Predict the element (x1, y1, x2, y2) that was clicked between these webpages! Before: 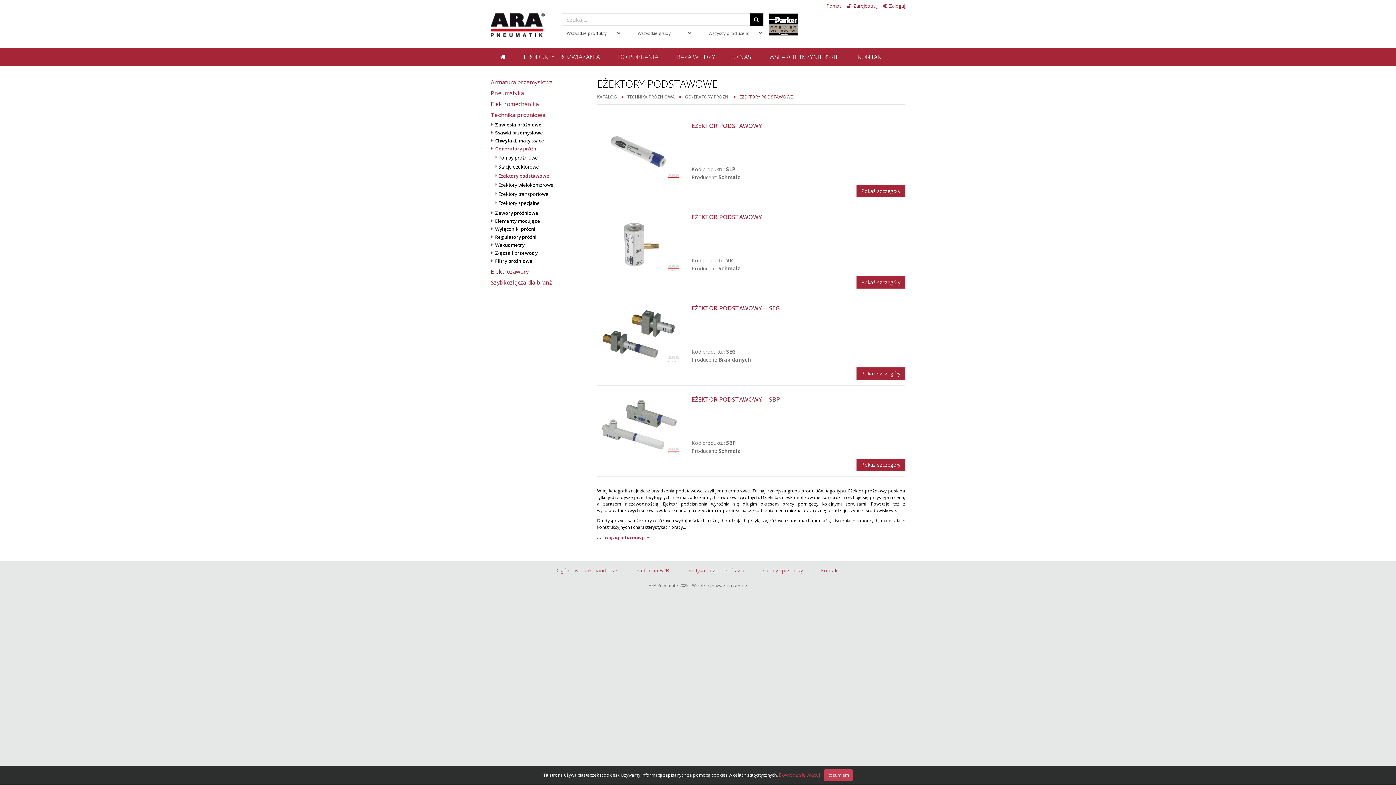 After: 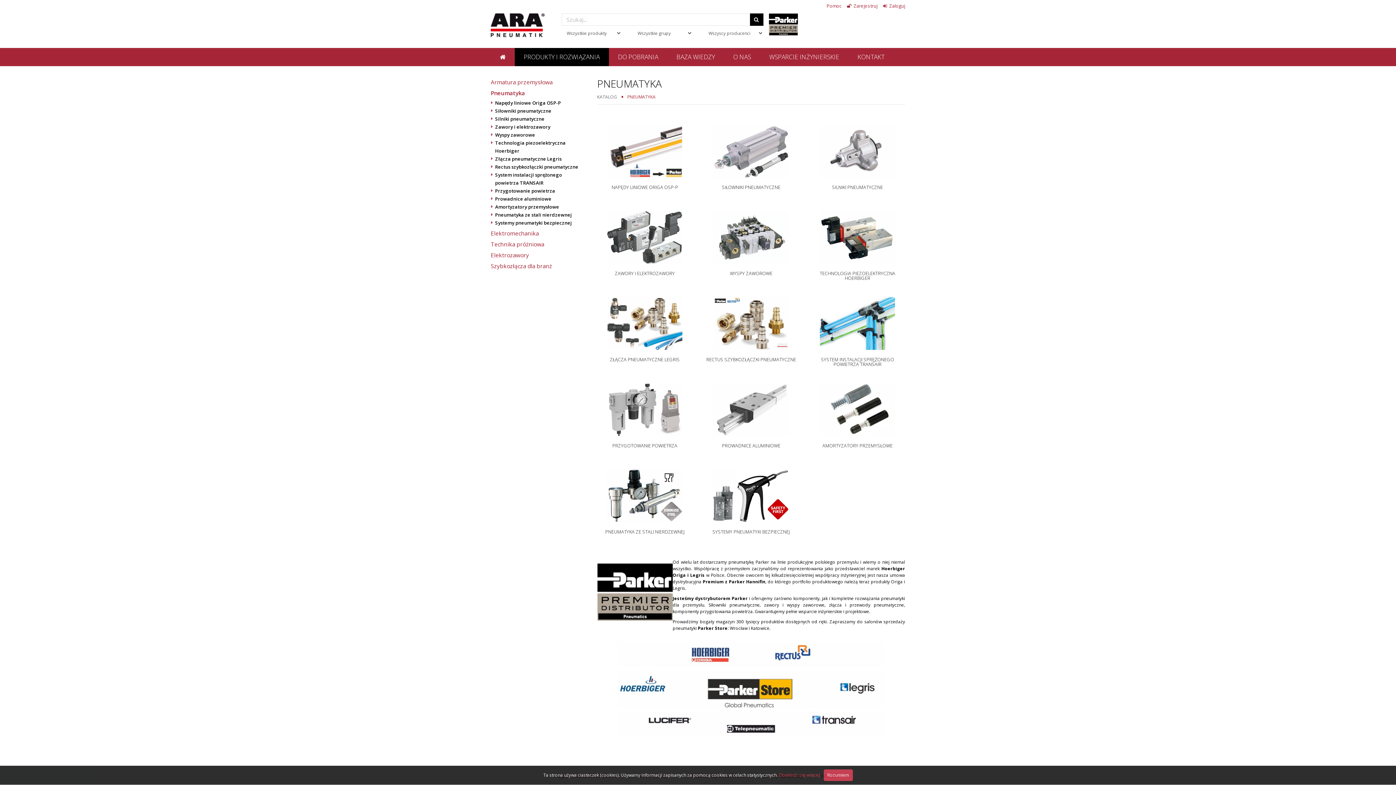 Action: bbox: (769, 20, 798, 27)